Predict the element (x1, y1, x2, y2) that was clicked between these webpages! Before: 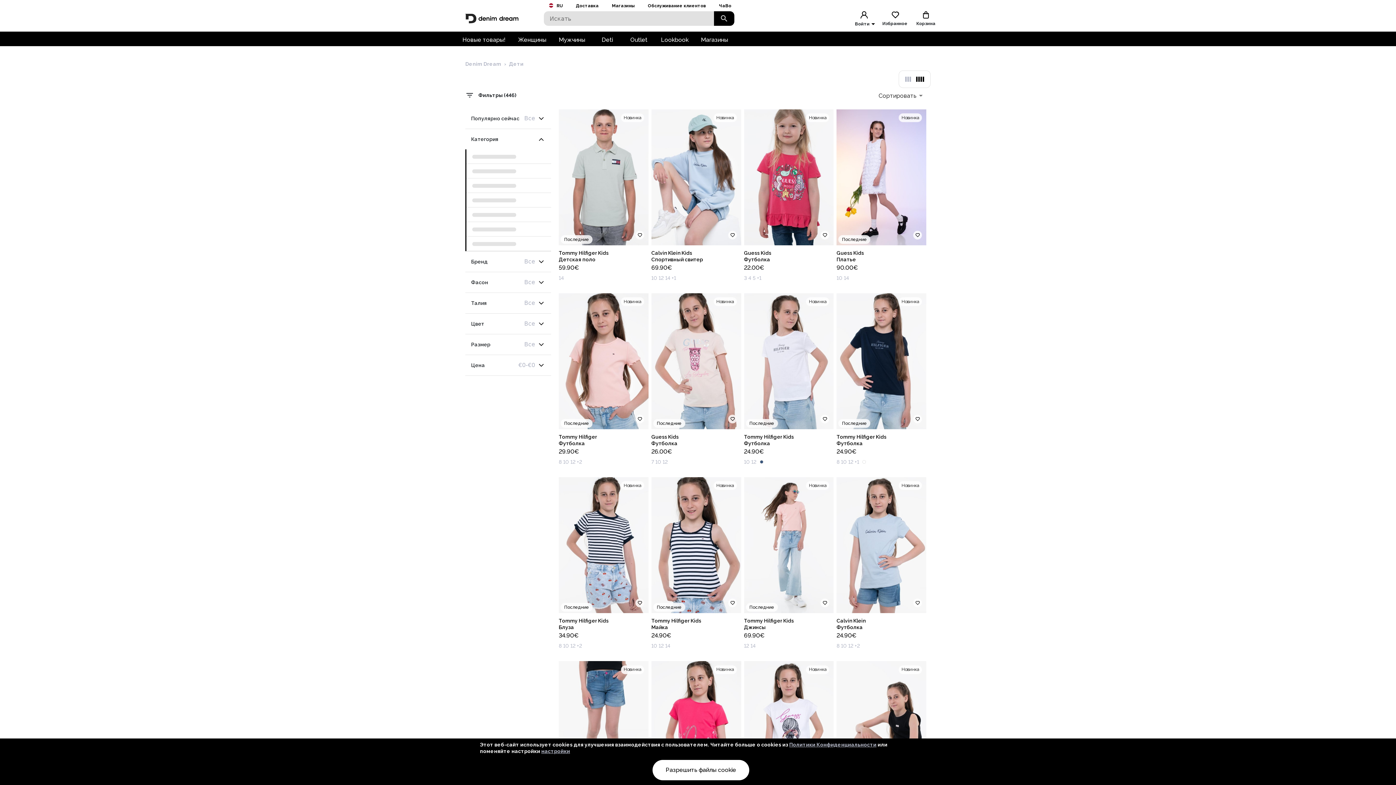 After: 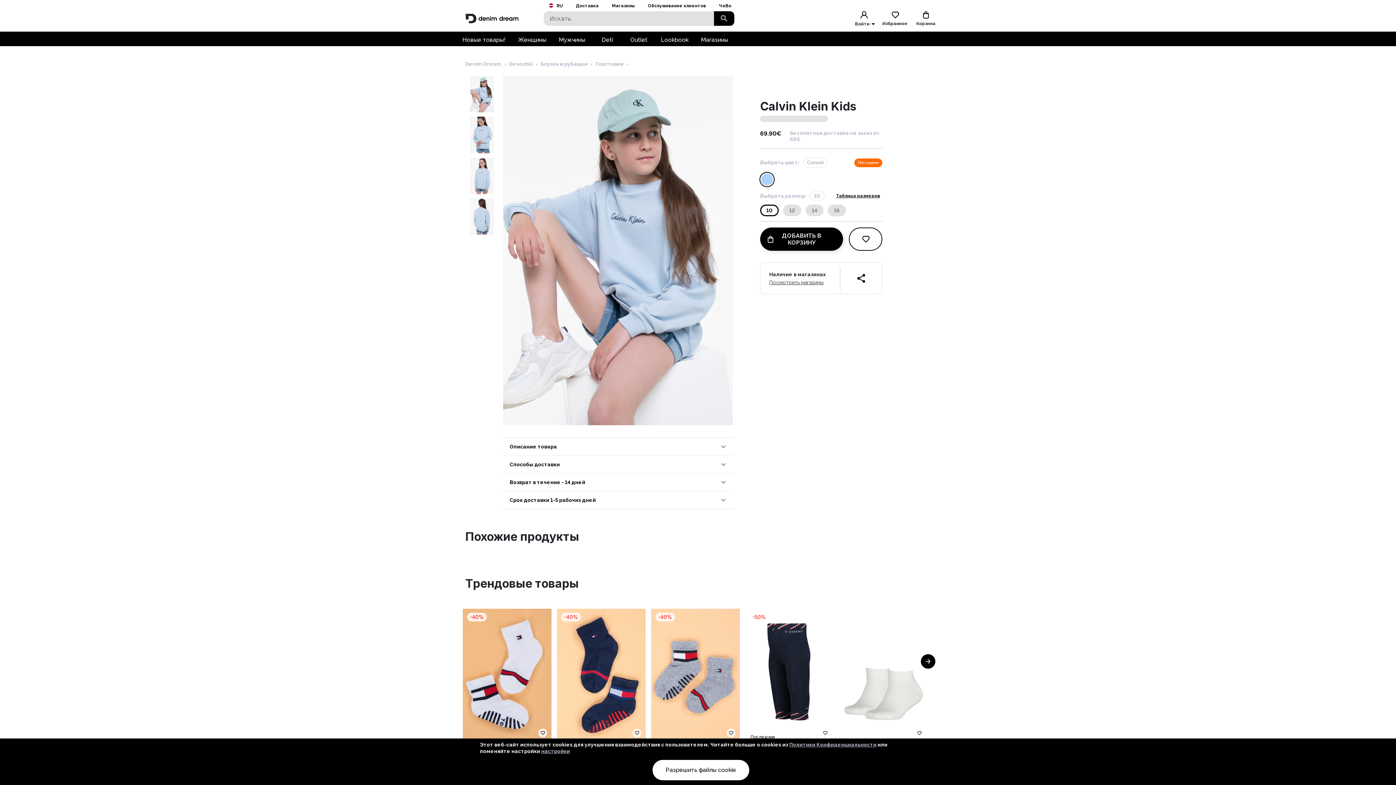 Action: bbox: (651, 109, 741, 282) label: Новинка
Calvin Klein Kids
Cпортивный свитер
69.90€
10 12 14 +1